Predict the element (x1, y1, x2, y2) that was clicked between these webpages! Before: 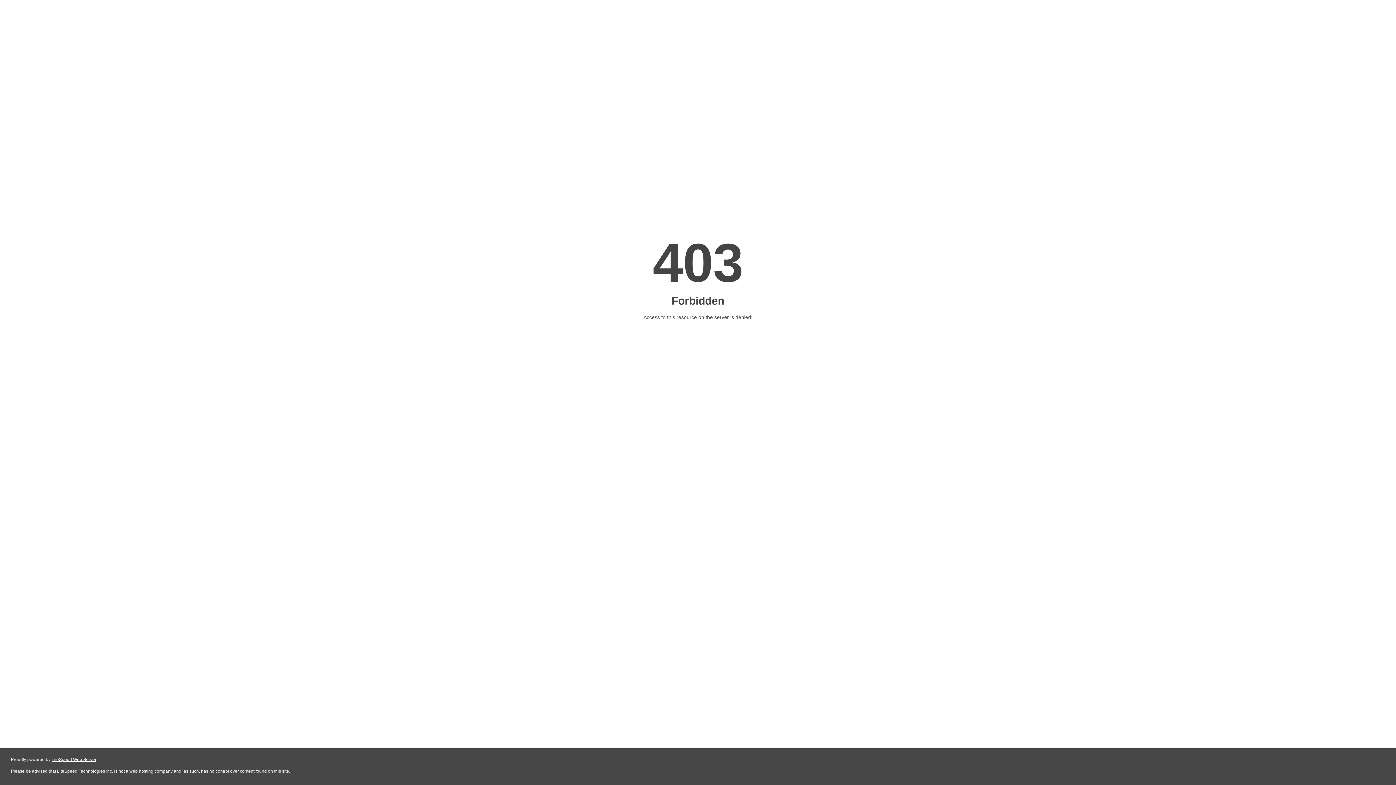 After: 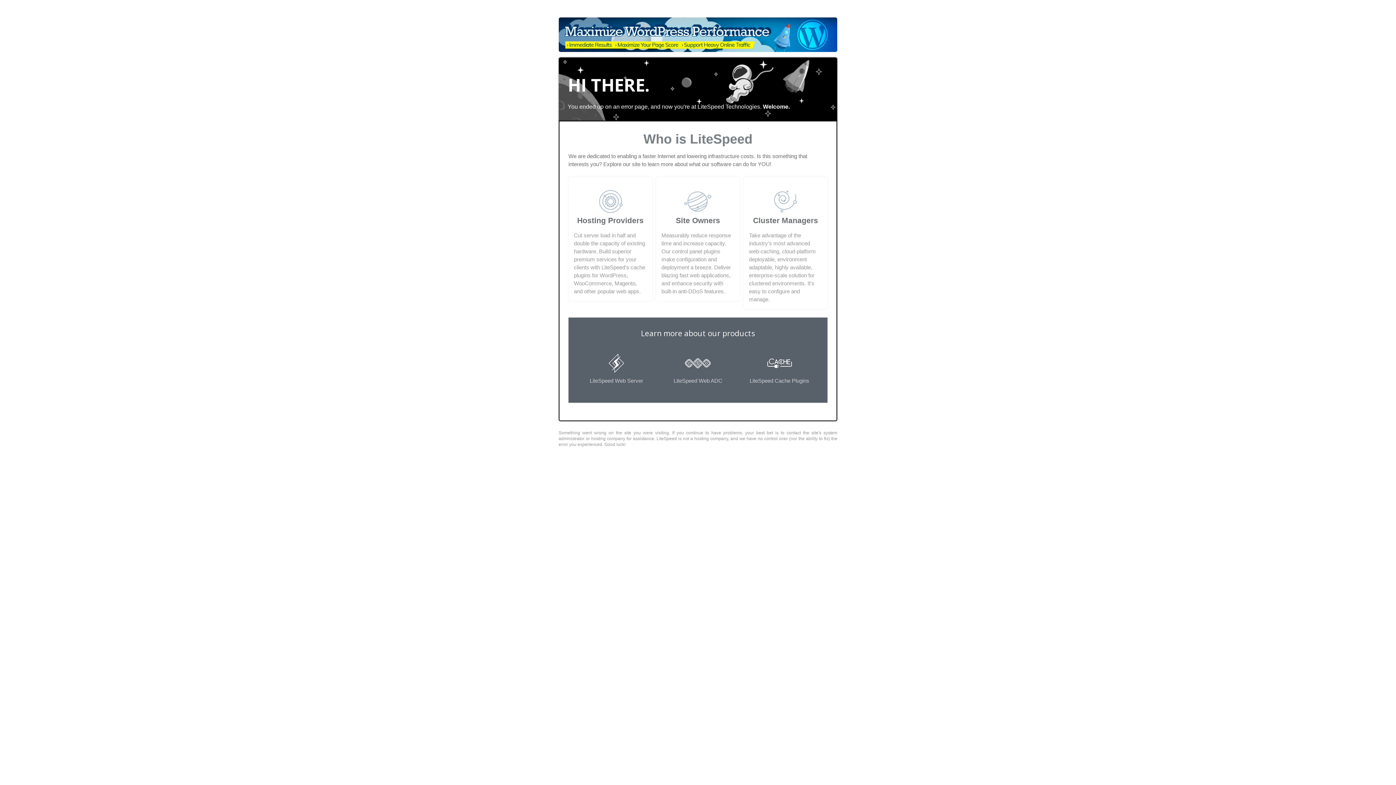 Action: bbox: (51, 757, 96, 762) label: LiteSpeed Web Server